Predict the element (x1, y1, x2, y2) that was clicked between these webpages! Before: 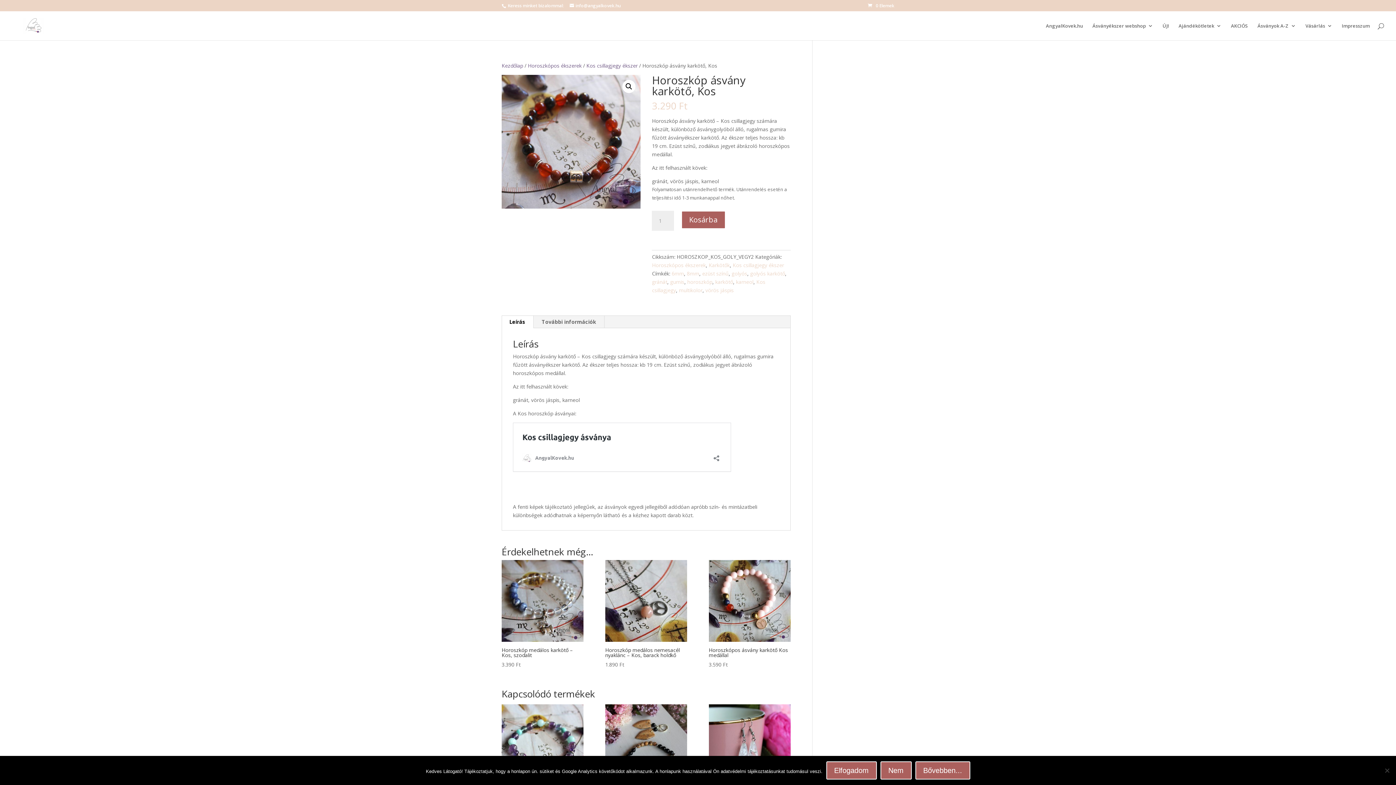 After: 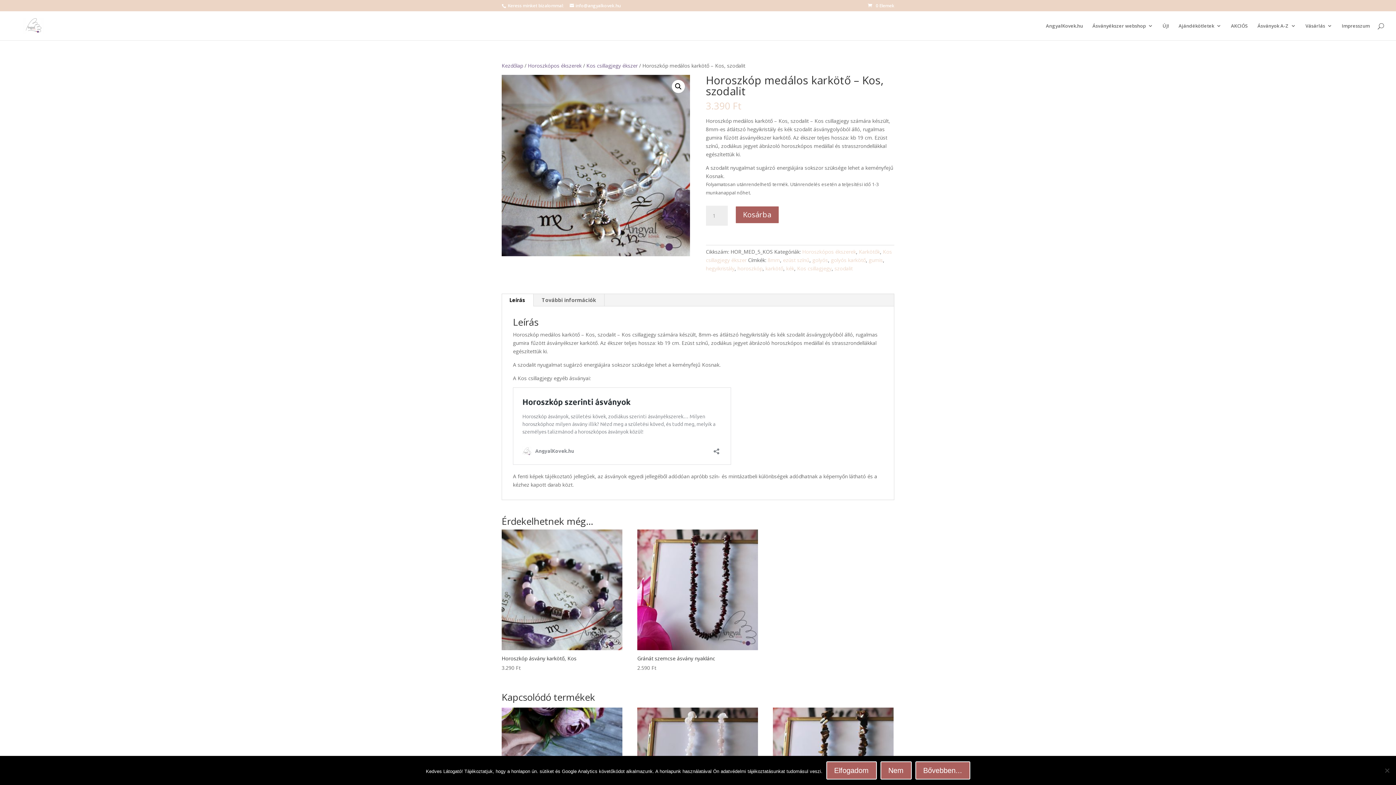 Action: bbox: (501, 560, 583, 669) label: Horoszkóp medálos karkötő – Kos, szodalit
3.390 Ft